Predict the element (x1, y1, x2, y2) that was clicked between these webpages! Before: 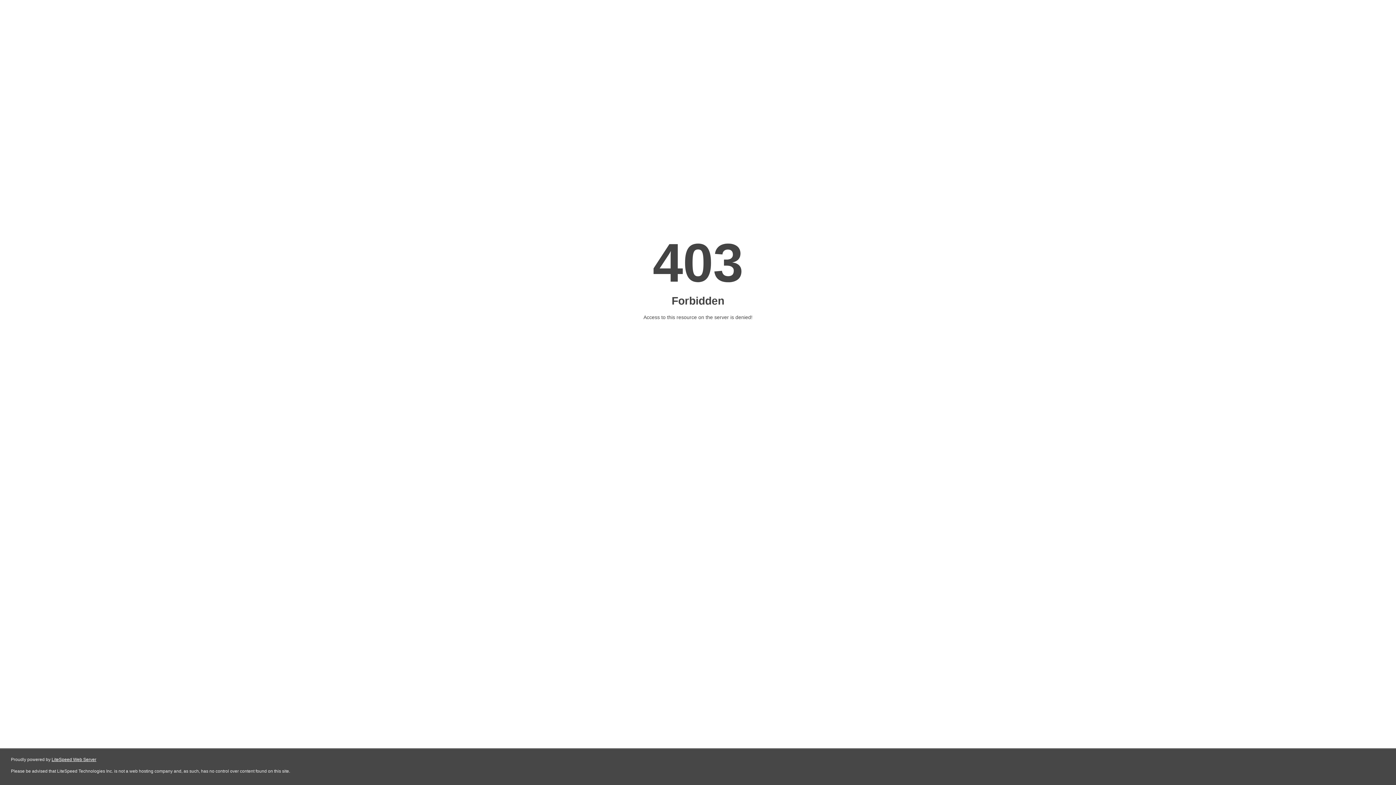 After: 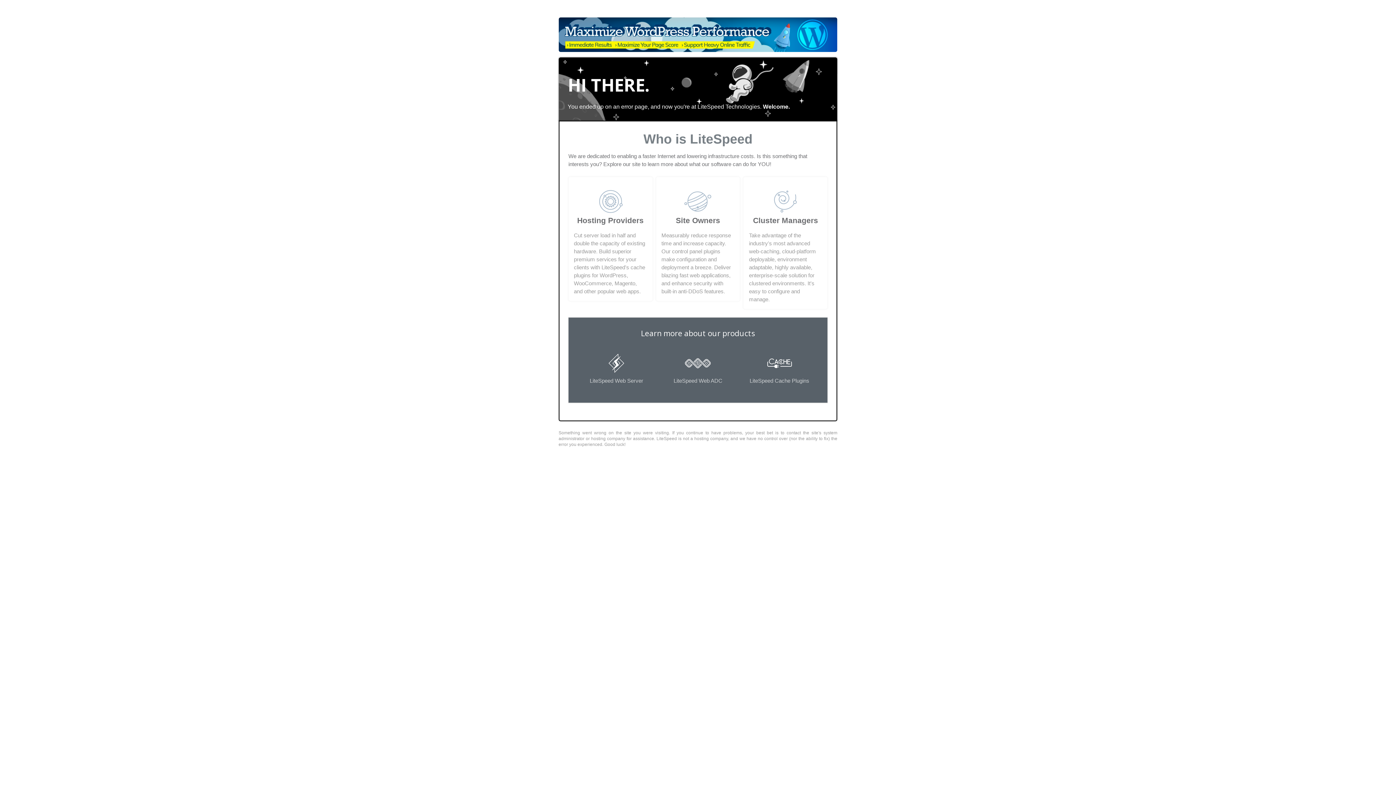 Action: label: LiteSpeed Web Server bbox: (51, 757, 96, 762)